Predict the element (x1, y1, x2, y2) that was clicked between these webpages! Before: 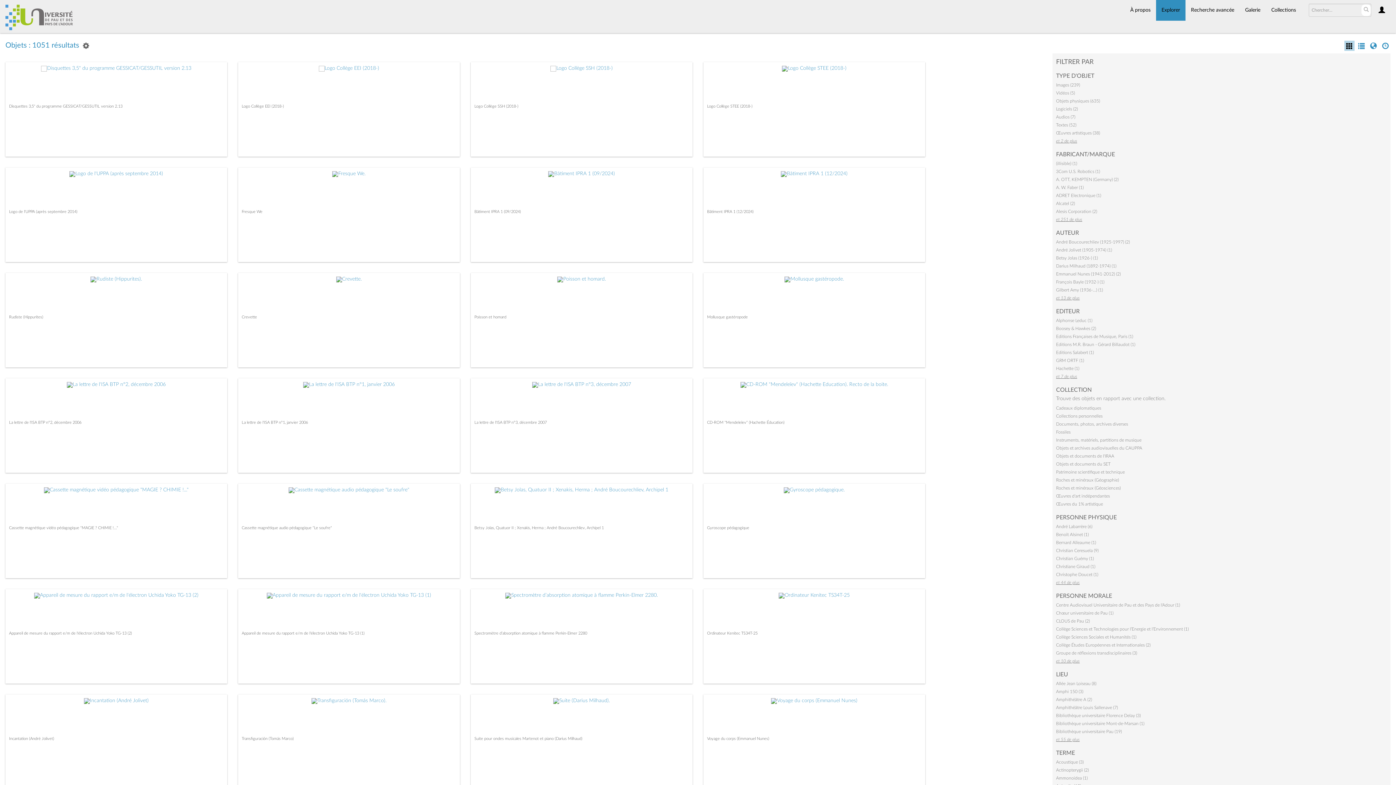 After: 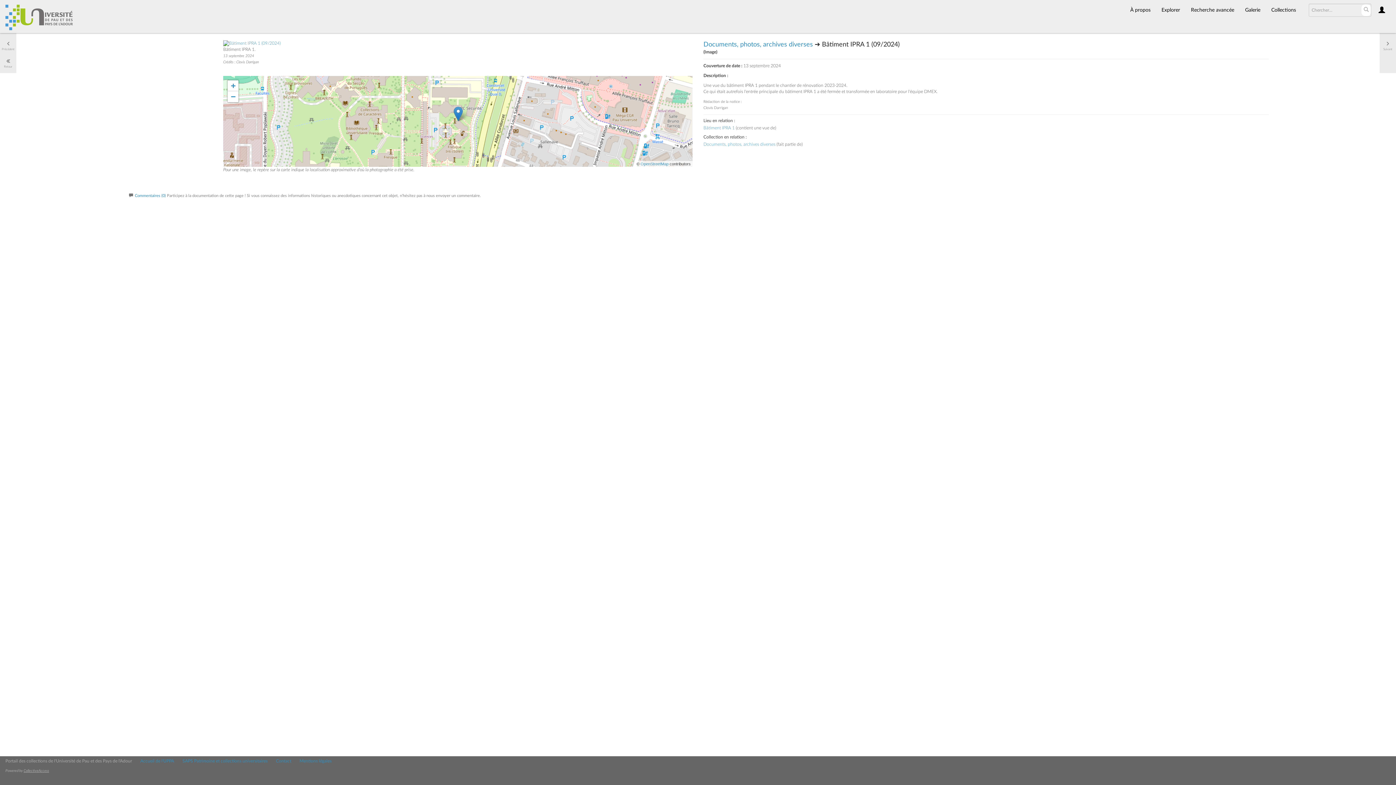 Action: label: Bâtiment IPRA 1 (09/2024) bbox: (474, 209, 521, 213)